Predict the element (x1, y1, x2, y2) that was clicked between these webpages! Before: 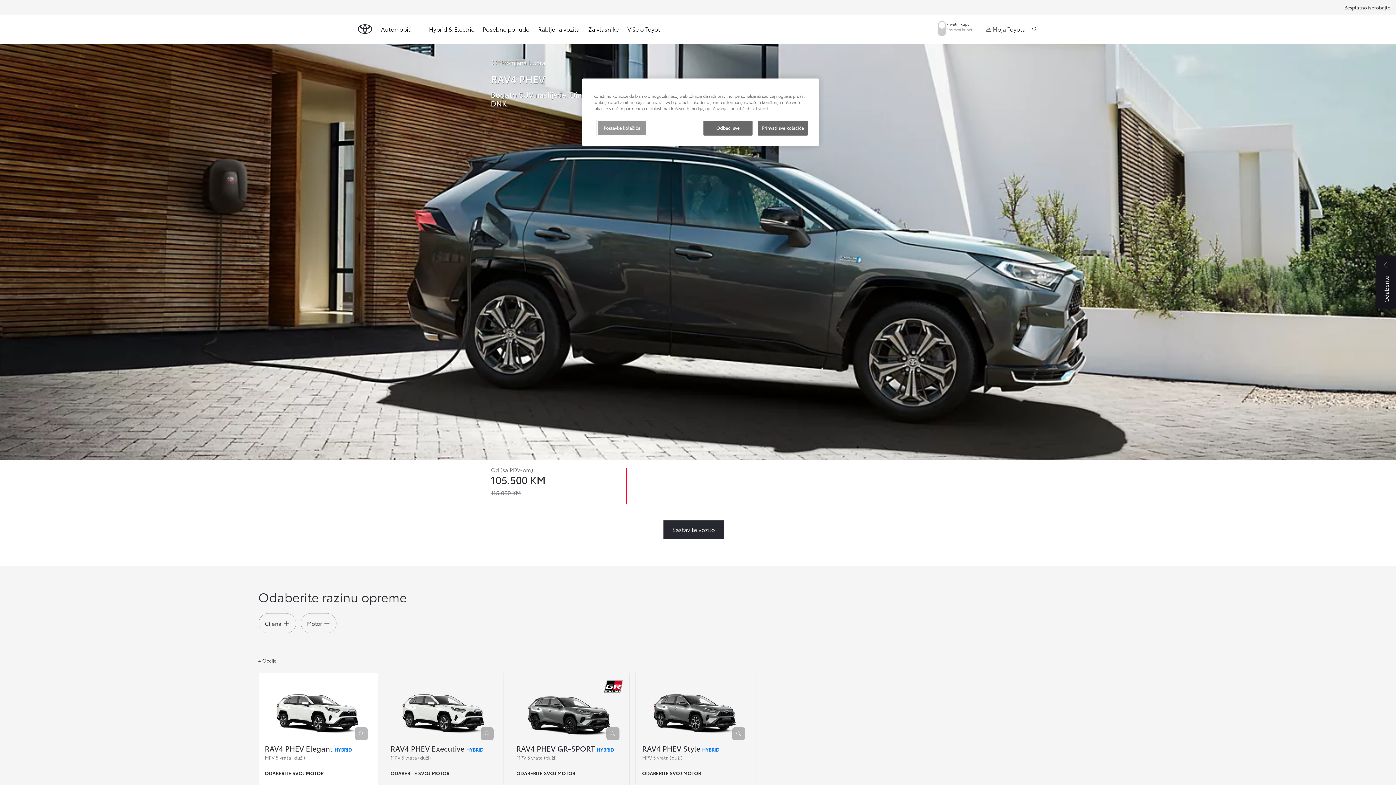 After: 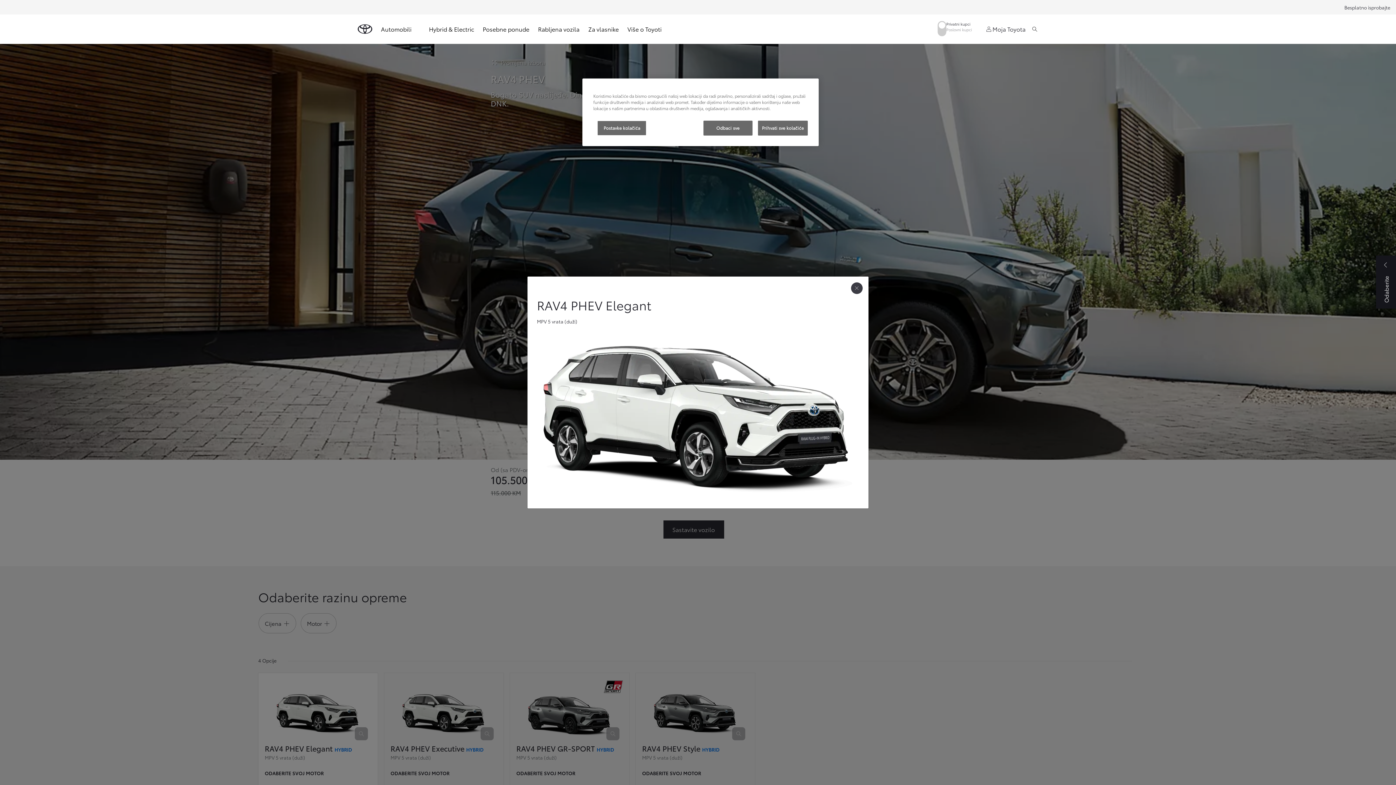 Action: bbox: (355, 727, 368, 740)